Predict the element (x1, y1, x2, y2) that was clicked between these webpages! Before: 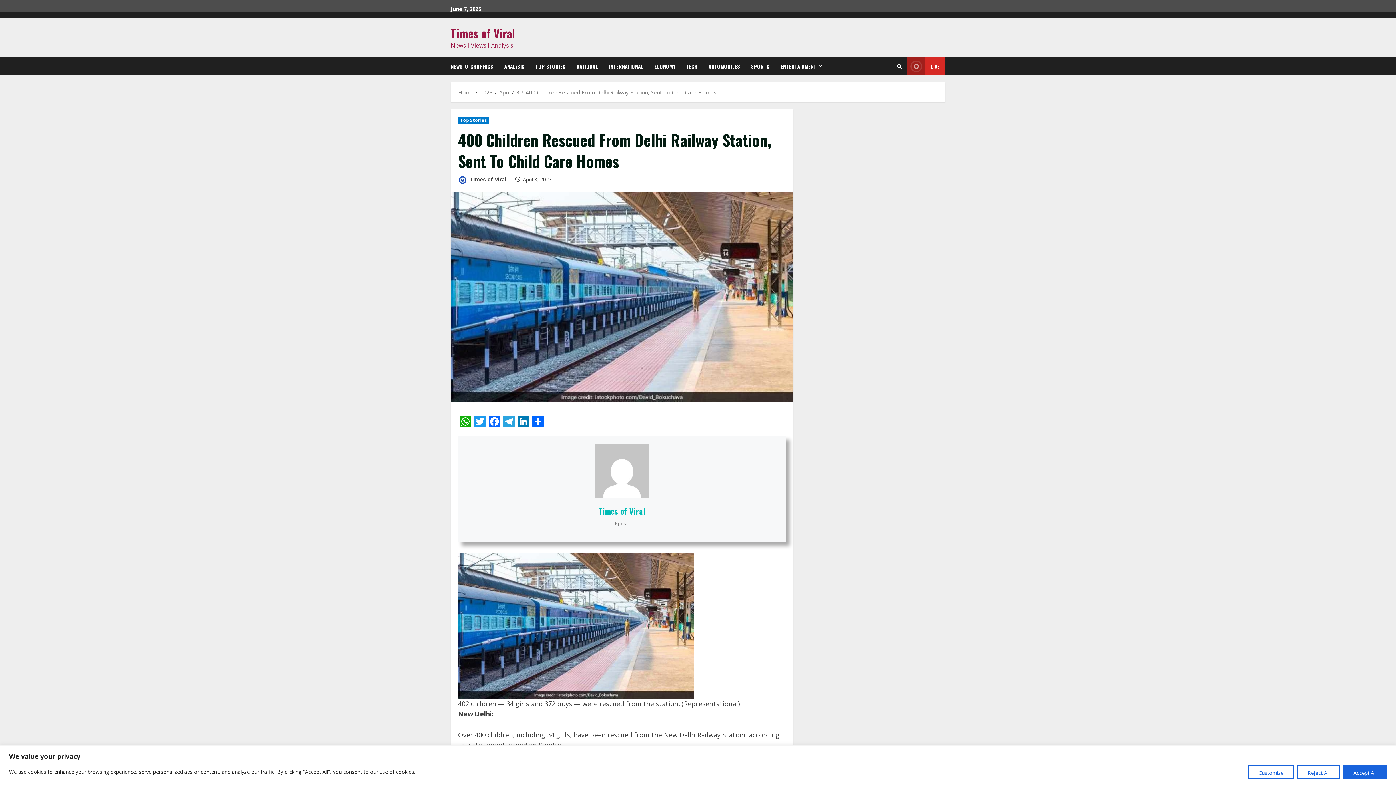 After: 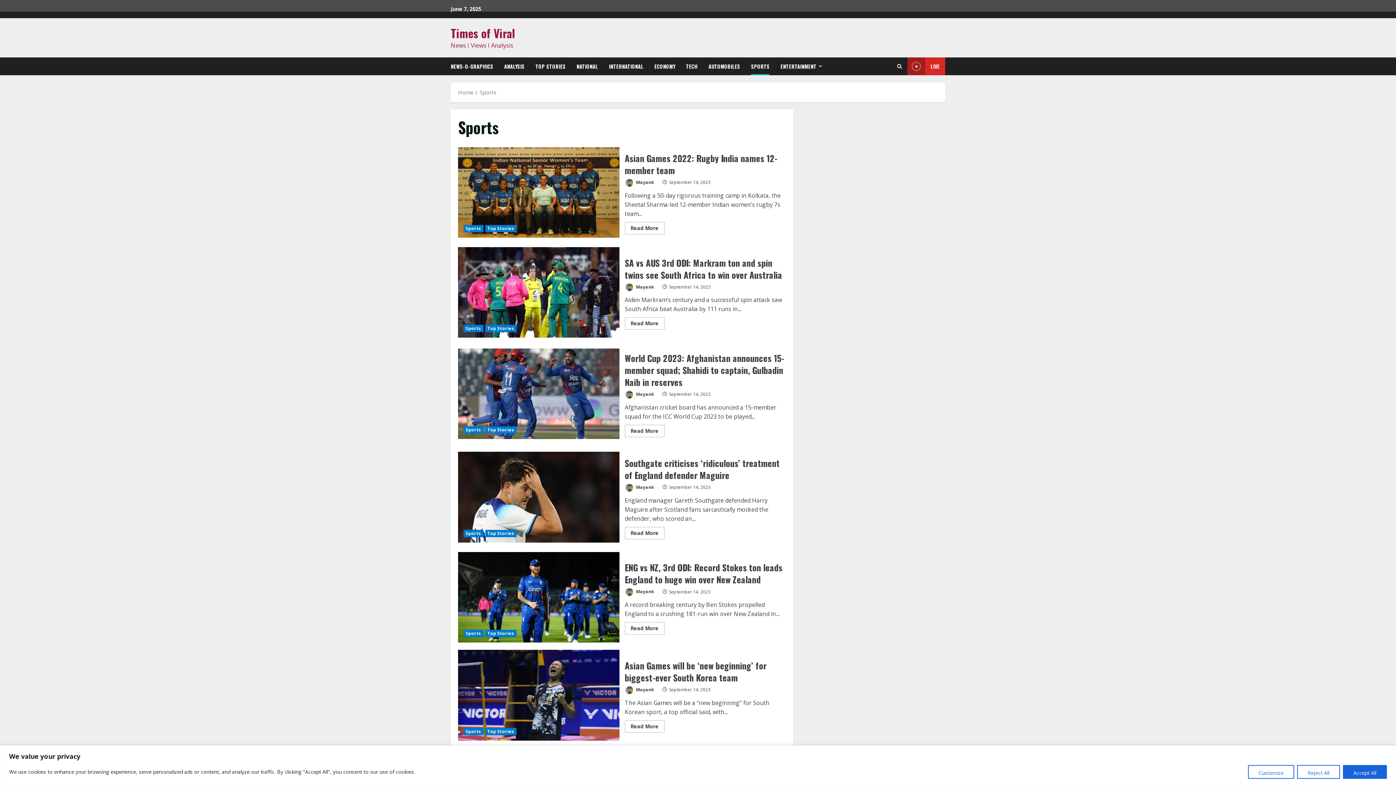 Action: bbox: (745, 57, 775, 75) label: SPORTS